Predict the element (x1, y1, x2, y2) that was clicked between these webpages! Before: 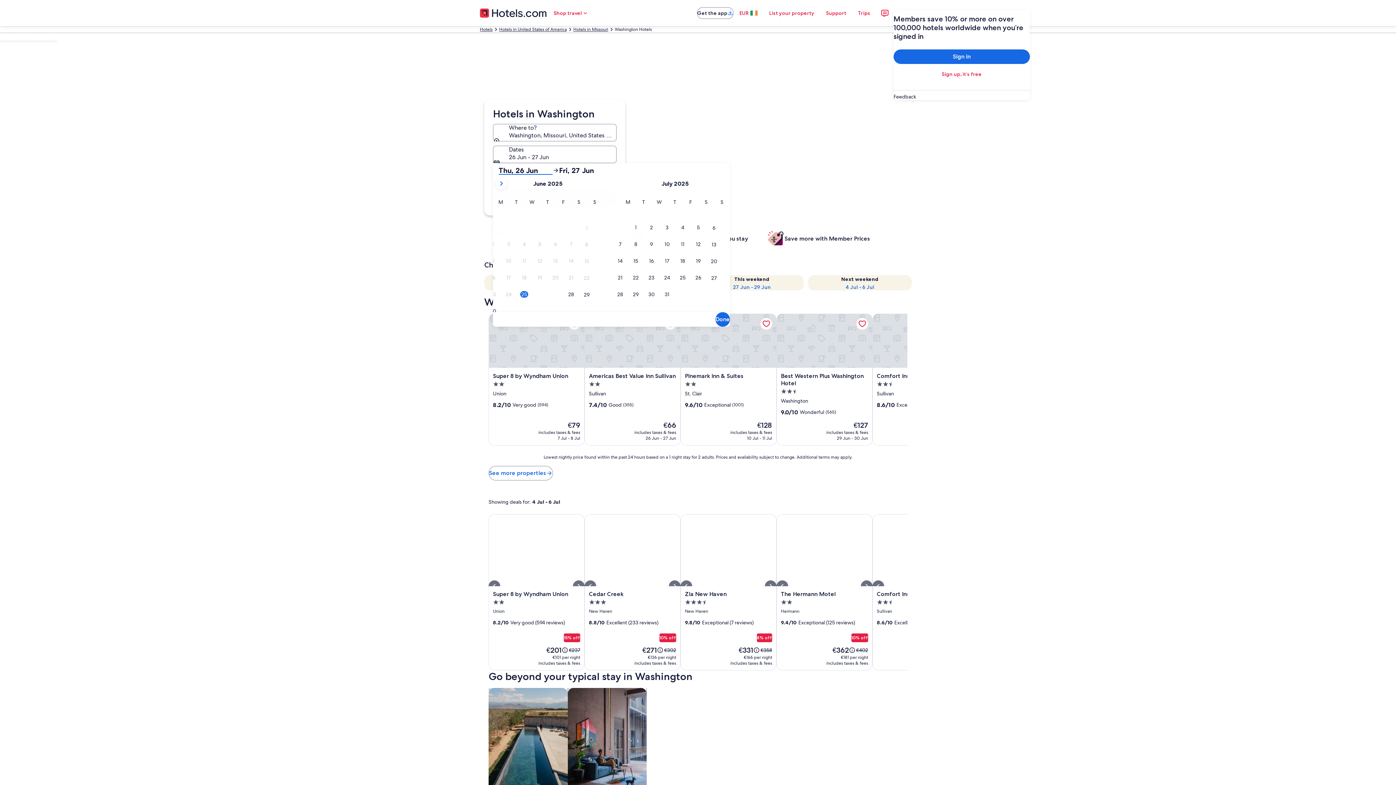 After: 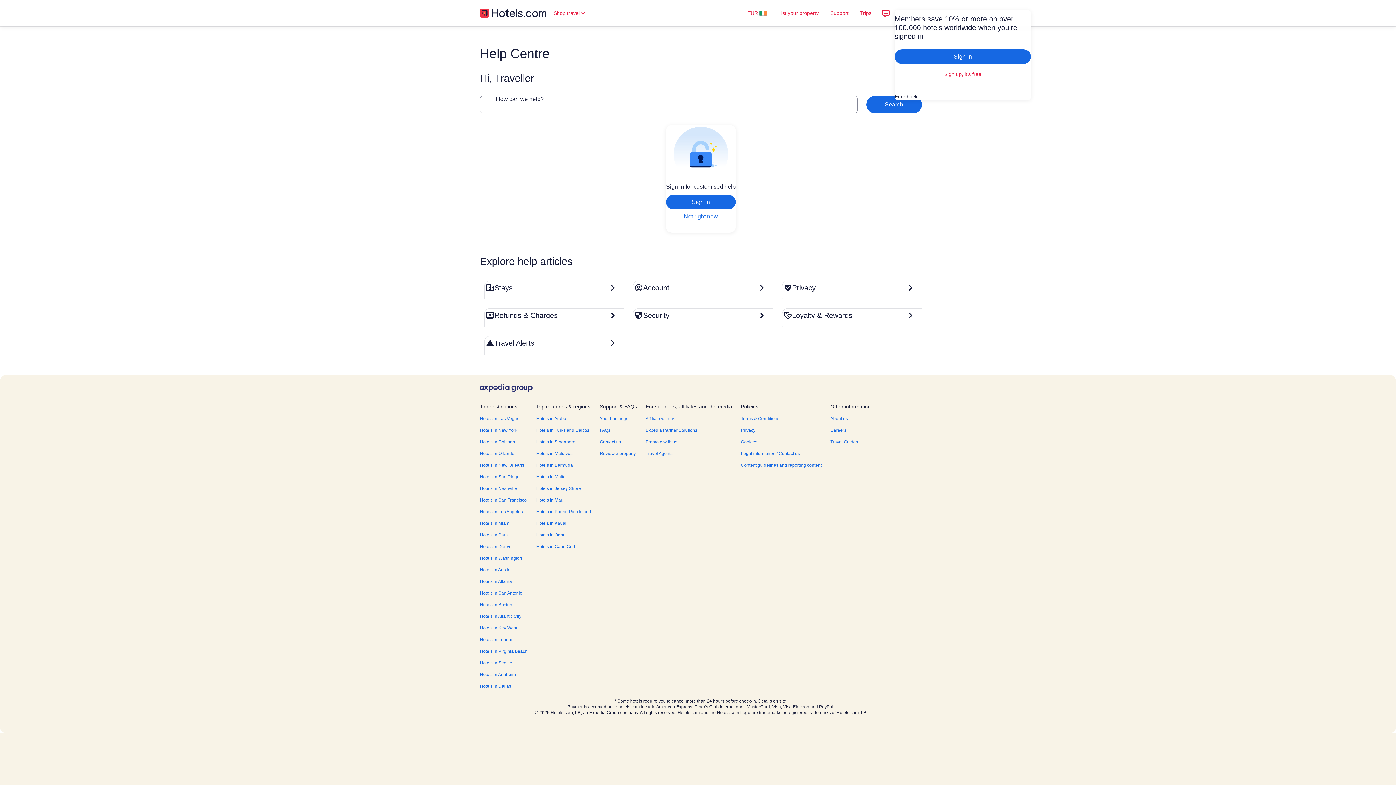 Action: bbox: (820, 5, 852, 20) label: Support